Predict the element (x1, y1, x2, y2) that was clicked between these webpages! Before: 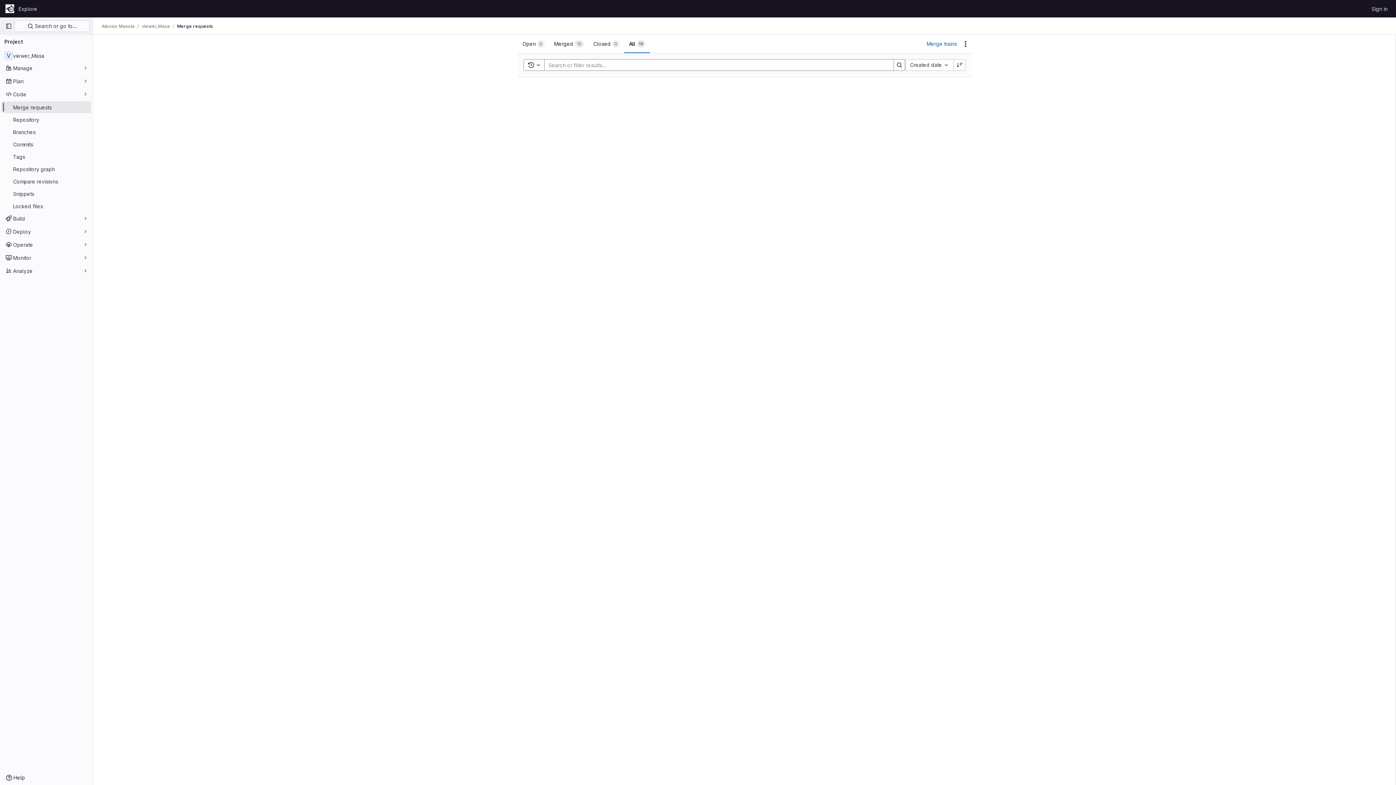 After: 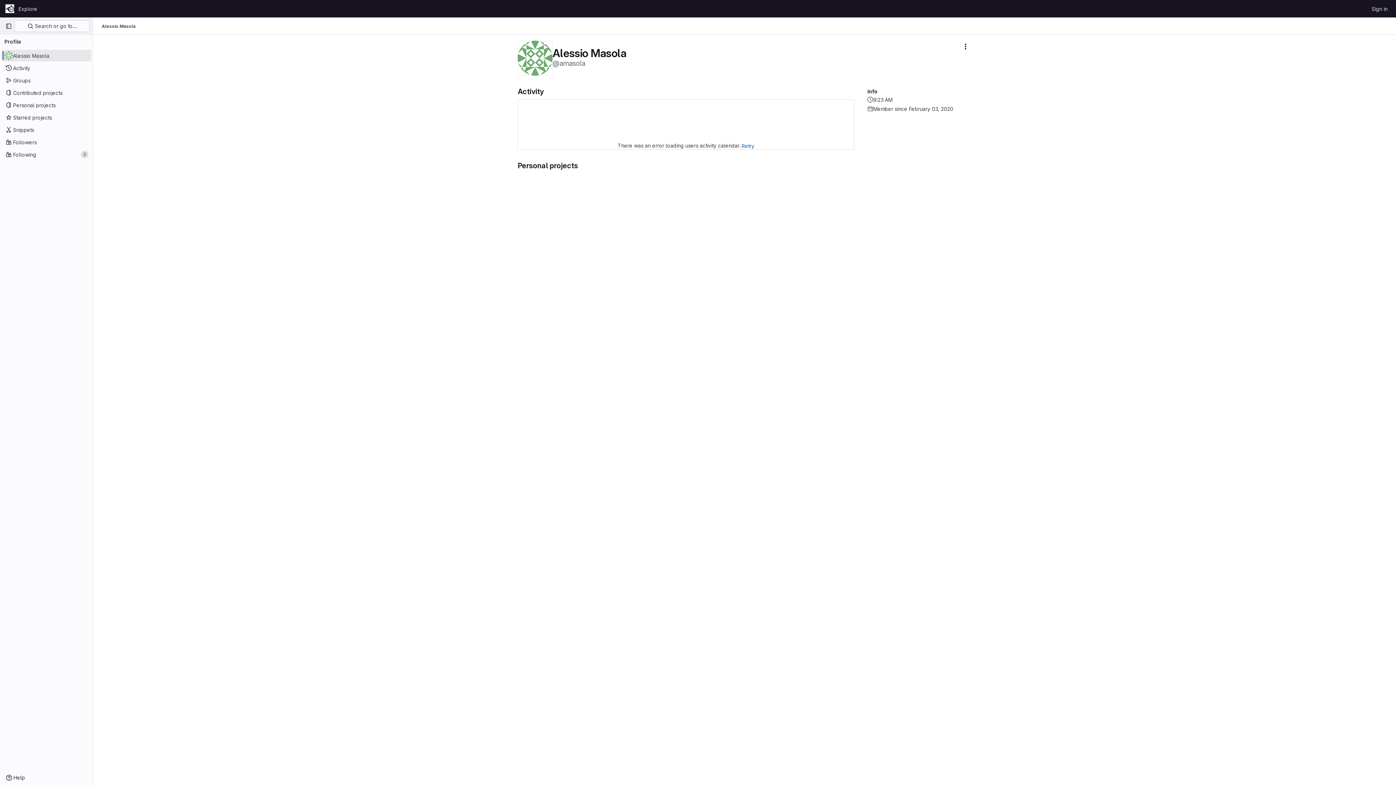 Action: bbox: (101, 23, 134, 29) label: Alessio Masola